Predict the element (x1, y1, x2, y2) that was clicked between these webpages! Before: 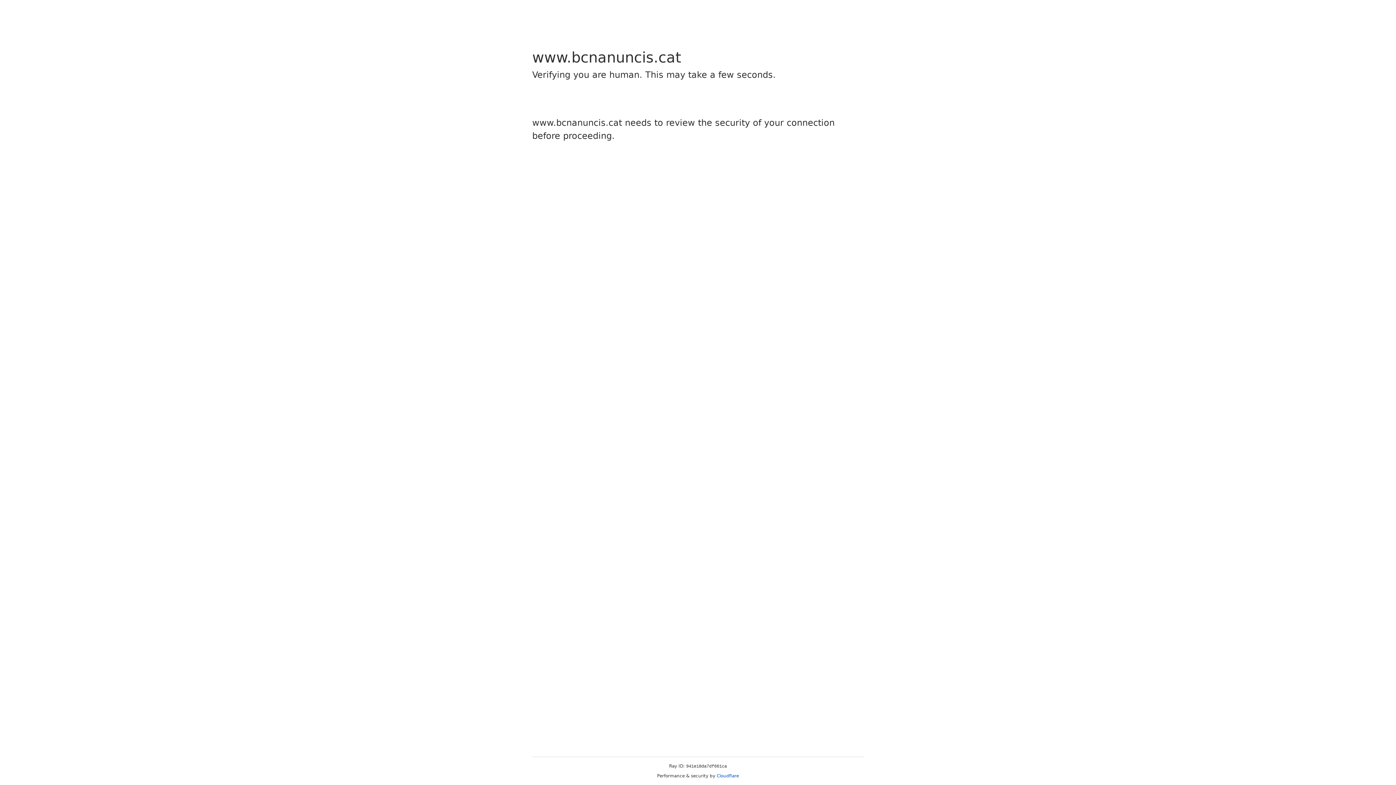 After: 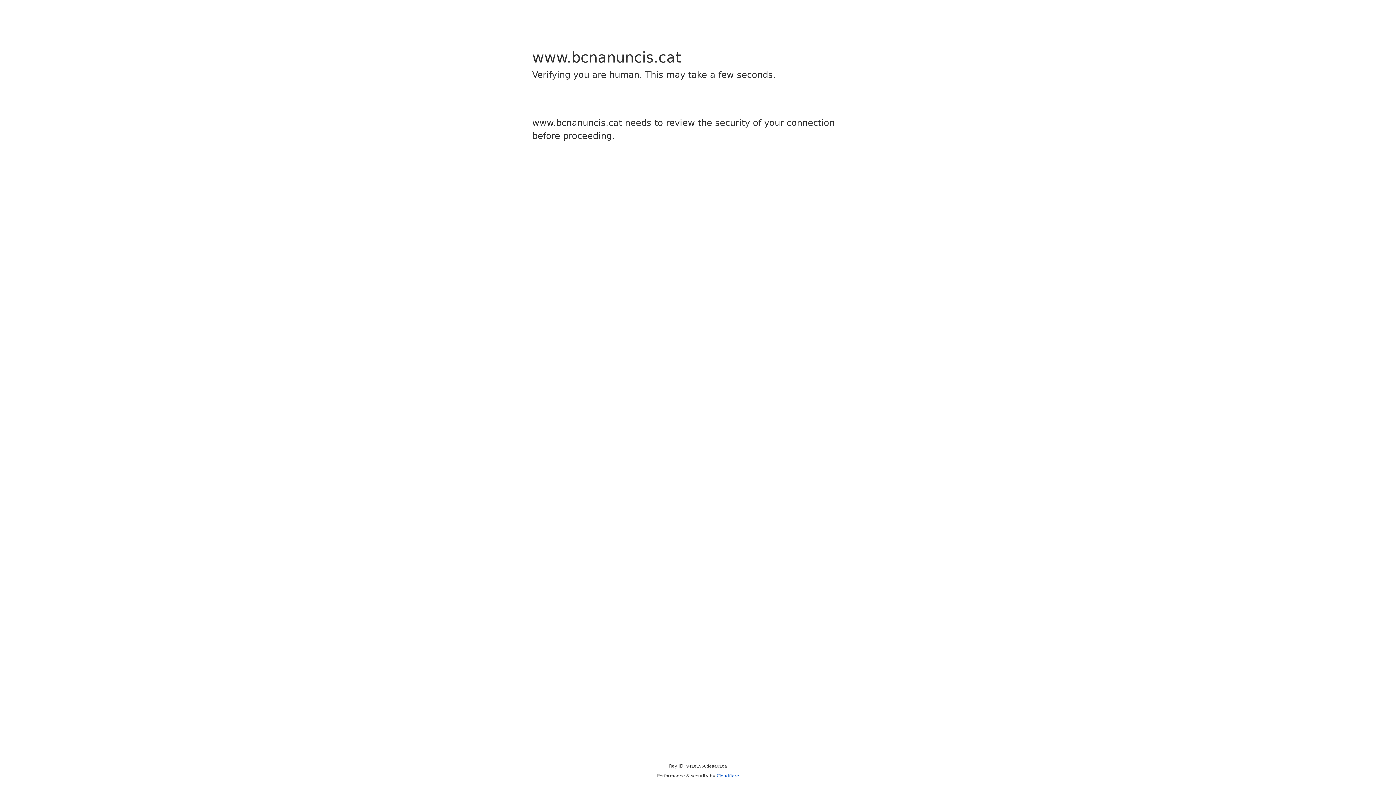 Action: bbox: (716, 773, 739, 778) label: Cloudflare